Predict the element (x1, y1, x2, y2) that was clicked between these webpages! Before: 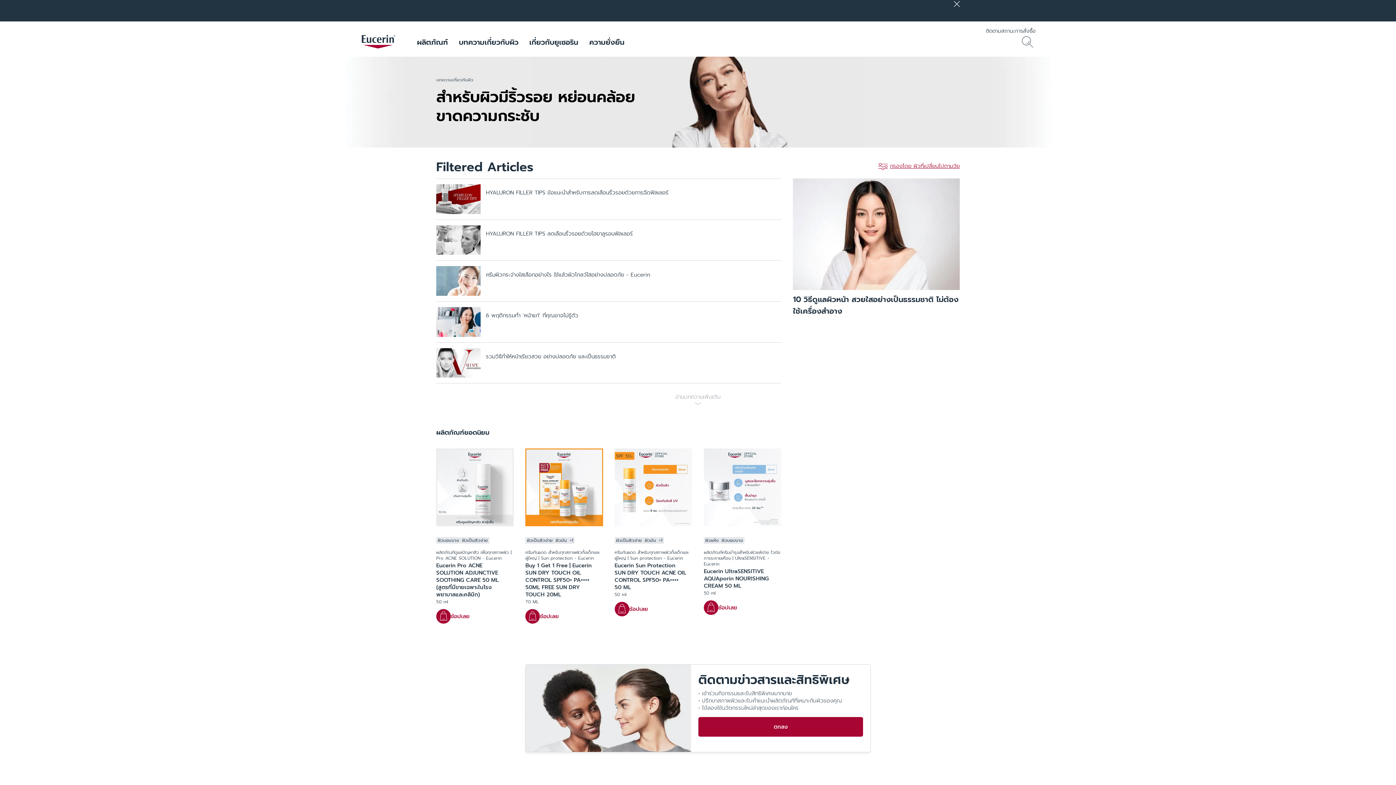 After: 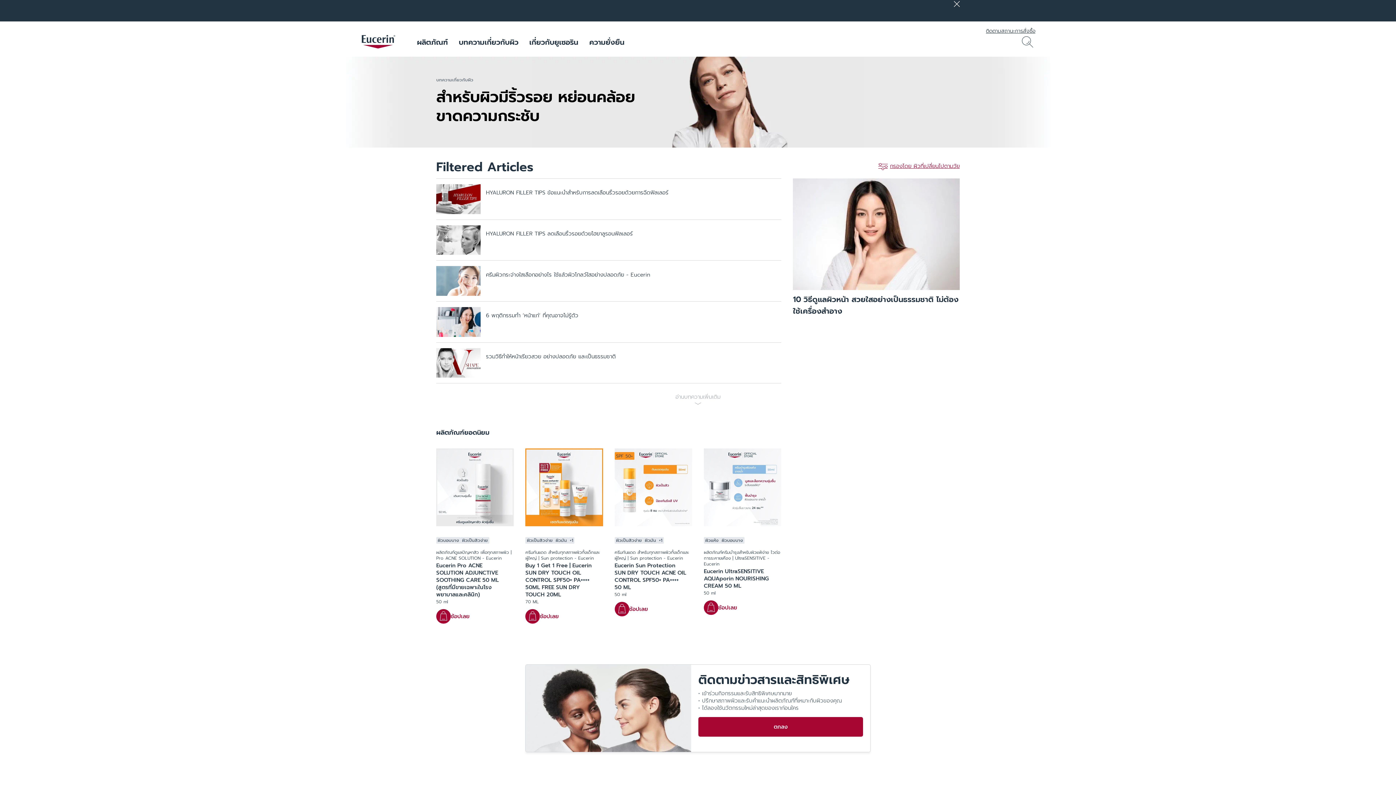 Action: bbox: (986, 27, 1035, 34) label: ติดตามสถานะการสั่งซื้อ